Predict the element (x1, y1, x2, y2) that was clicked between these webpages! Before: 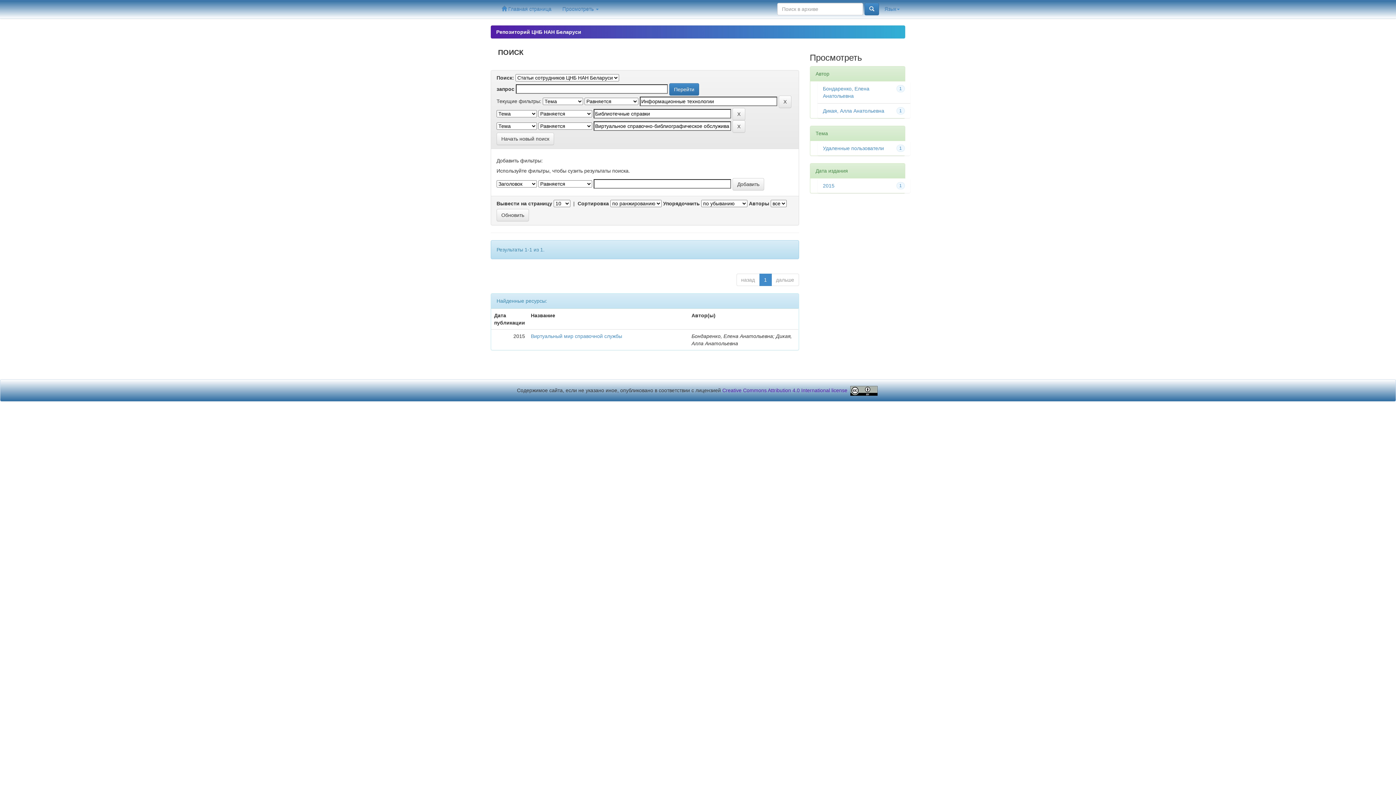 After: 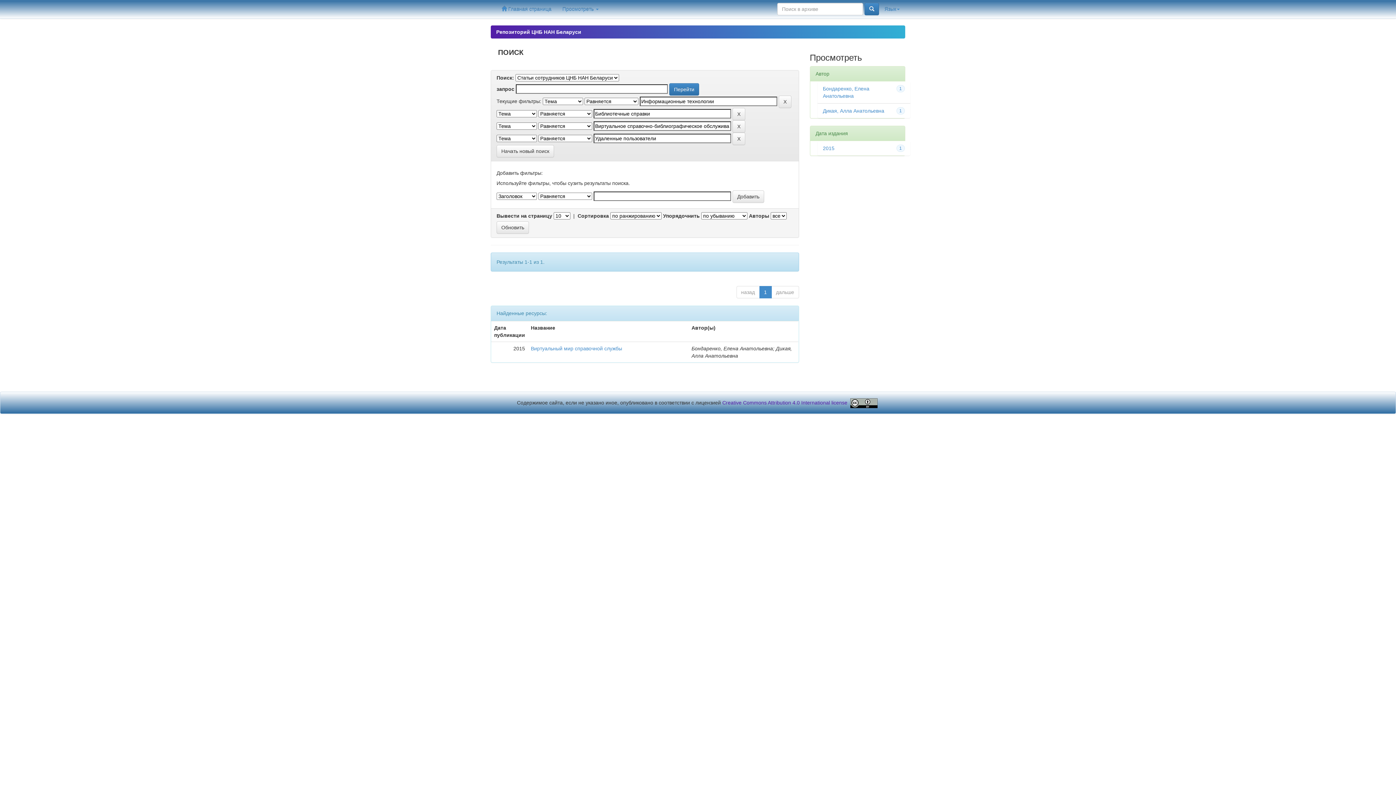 Action: label: Удаленные пользователи bbox: (823, 145, 884, 151)